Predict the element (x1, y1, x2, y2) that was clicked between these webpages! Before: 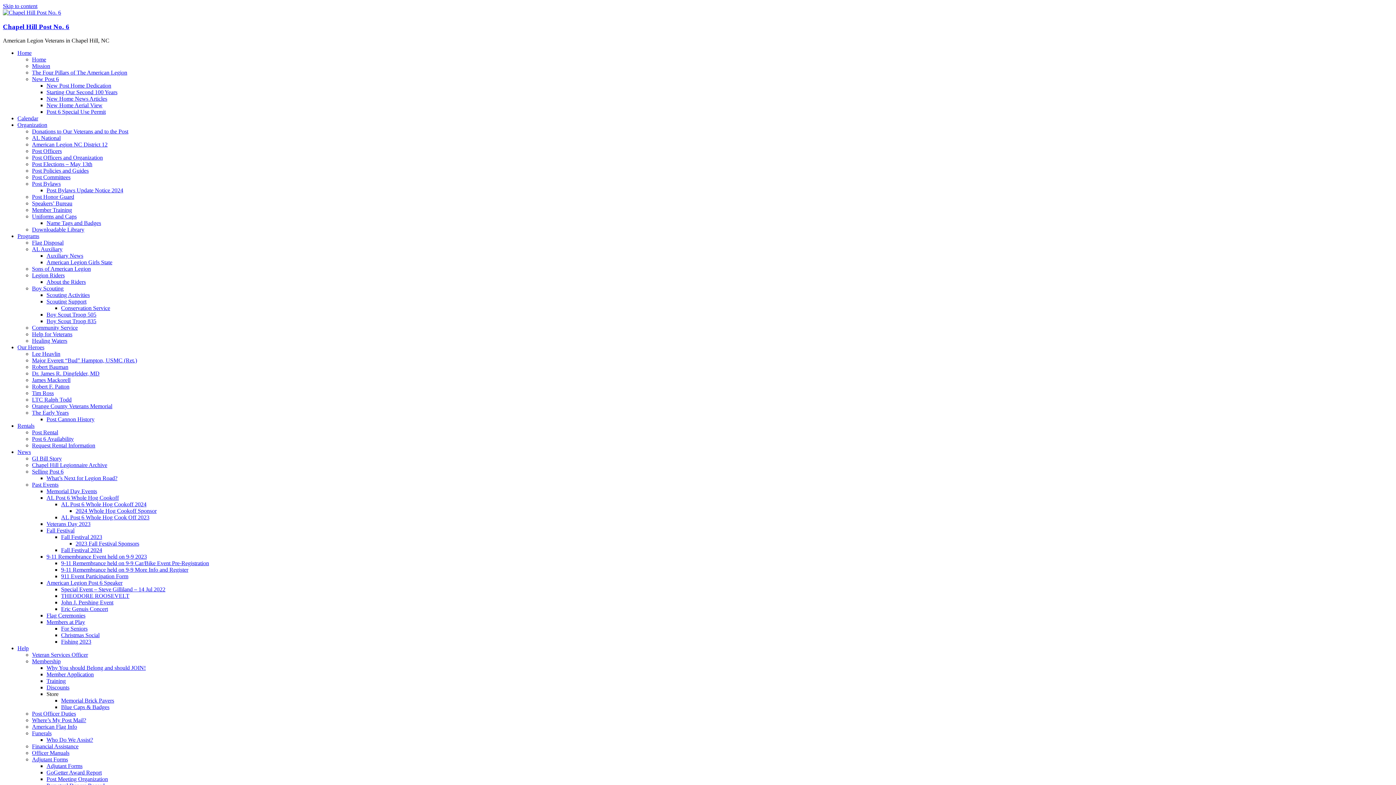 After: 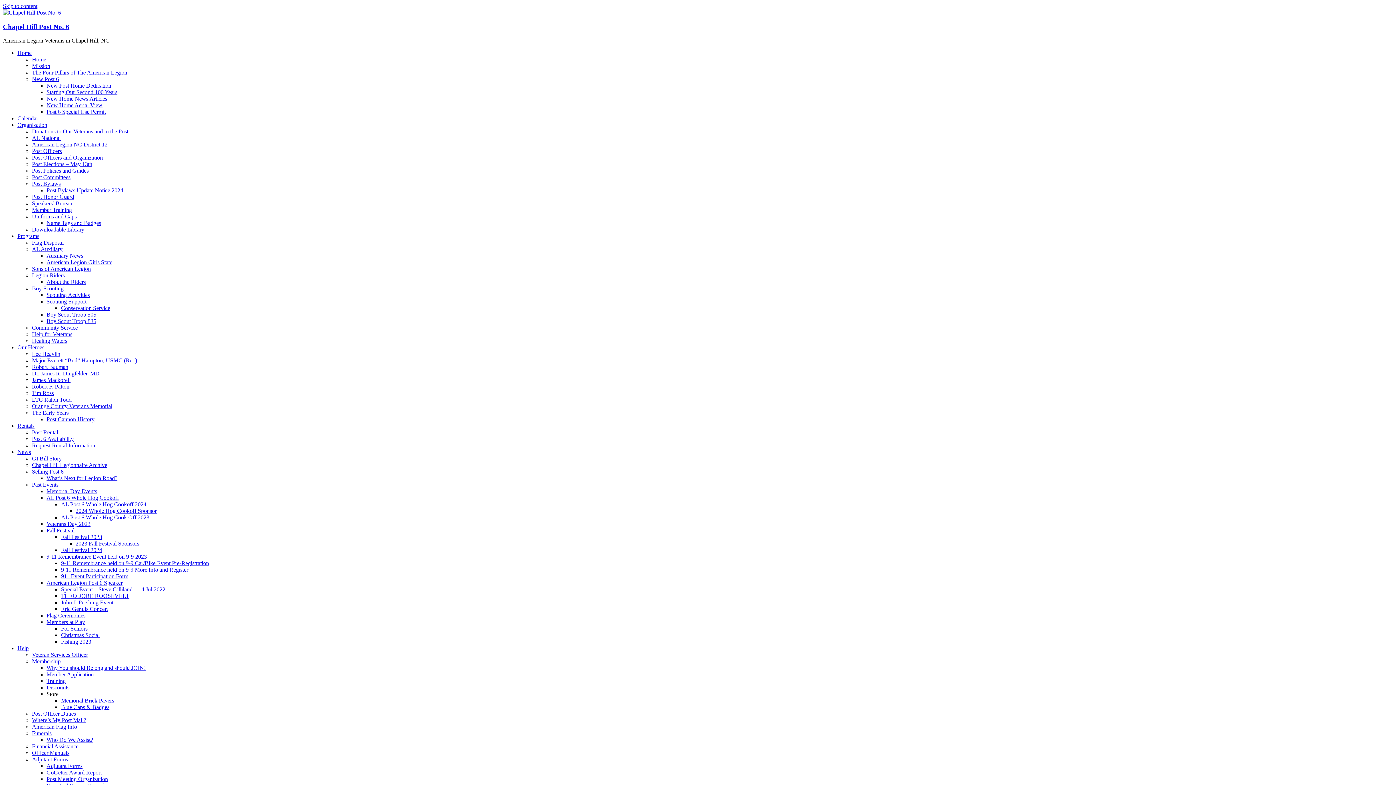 Action: bbox: (61, 586, 165, 592) label: Special Event – Steve Gilliland – 14 Jul 2022